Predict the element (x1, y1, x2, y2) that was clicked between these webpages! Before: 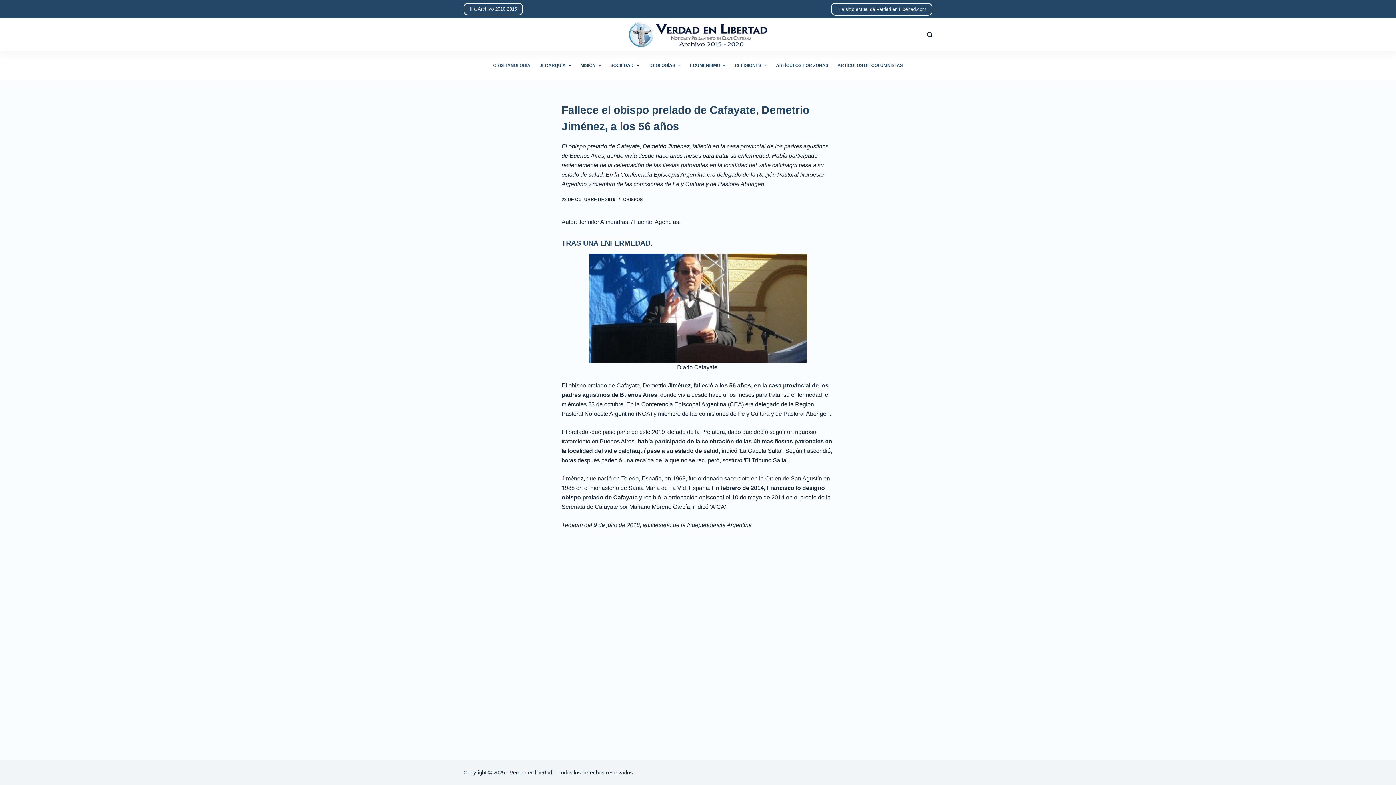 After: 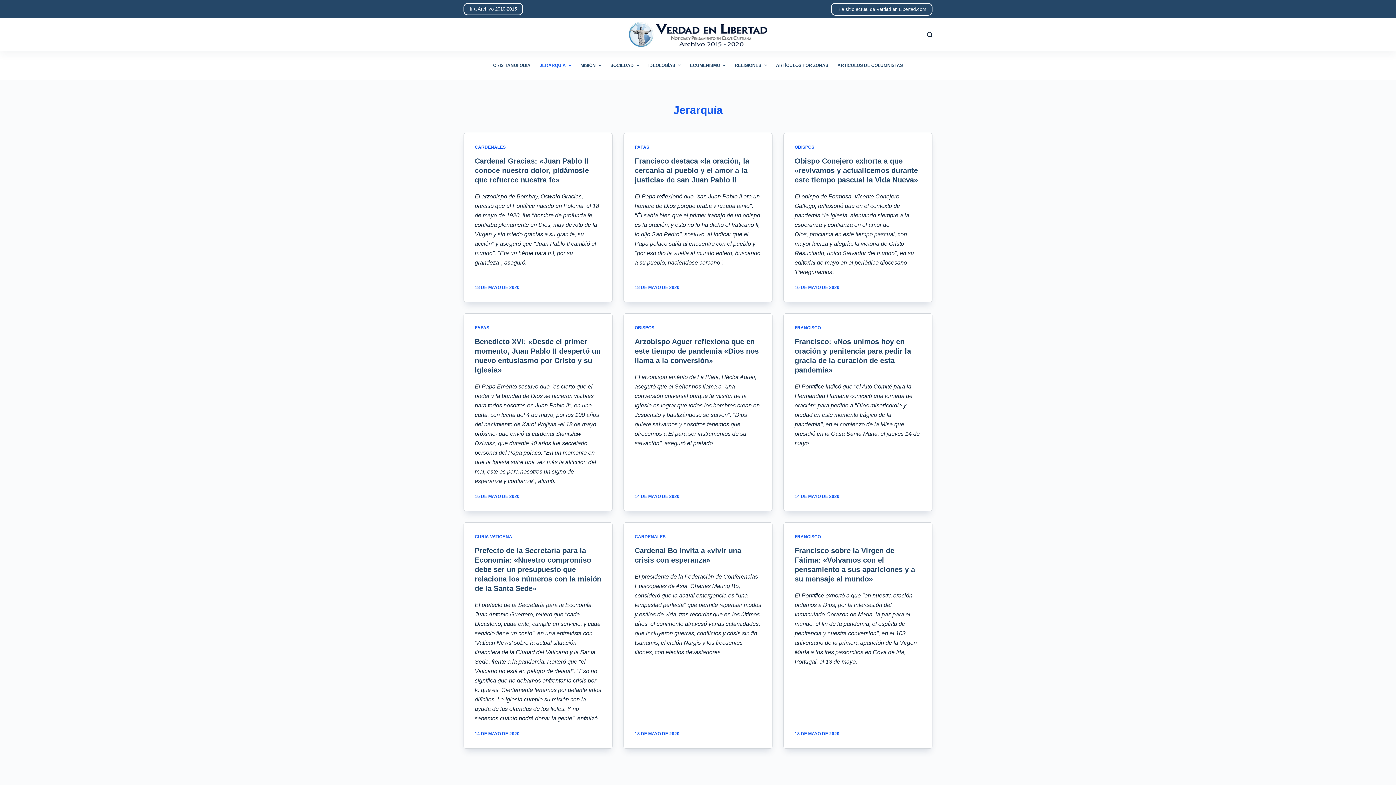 Action: label: JERARQUÍA bbox: (535, 50, 576, 80)